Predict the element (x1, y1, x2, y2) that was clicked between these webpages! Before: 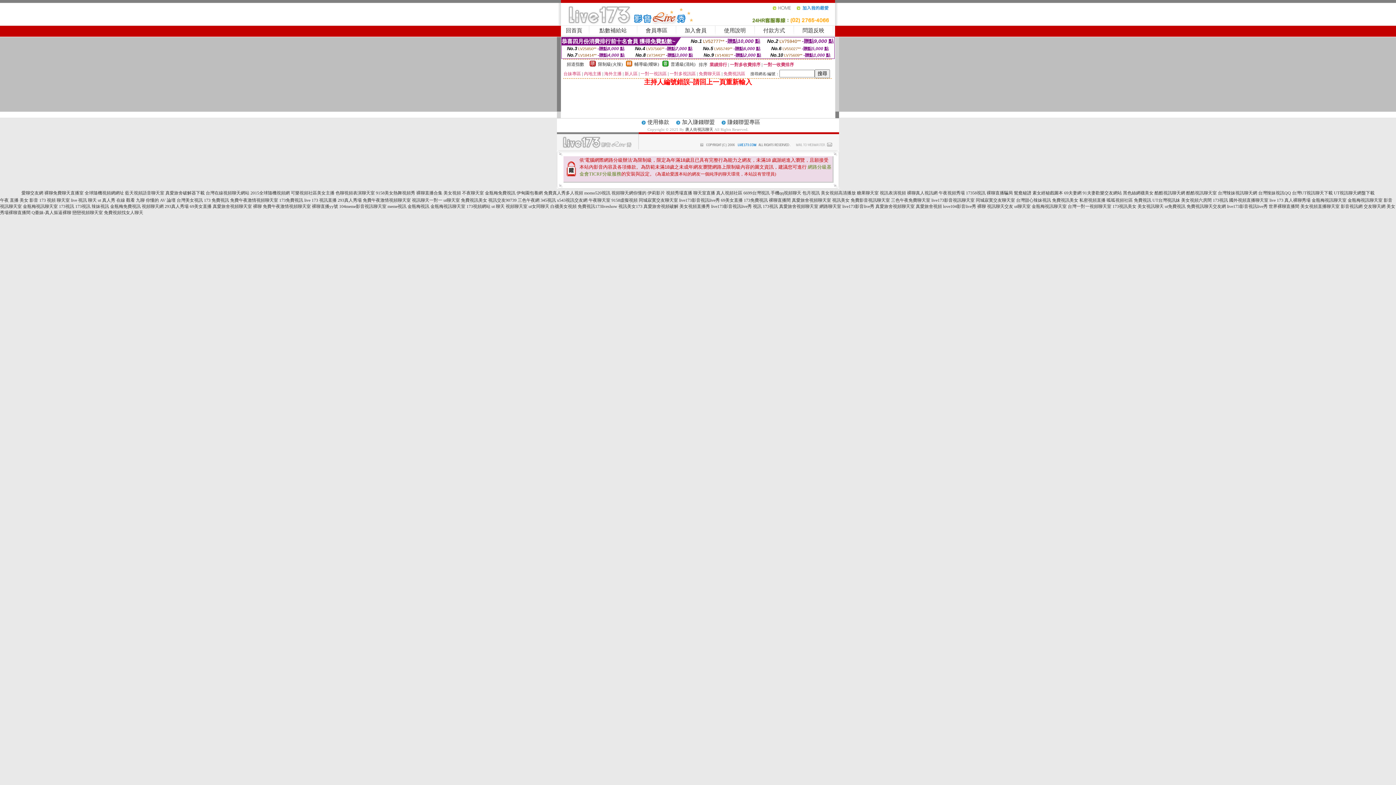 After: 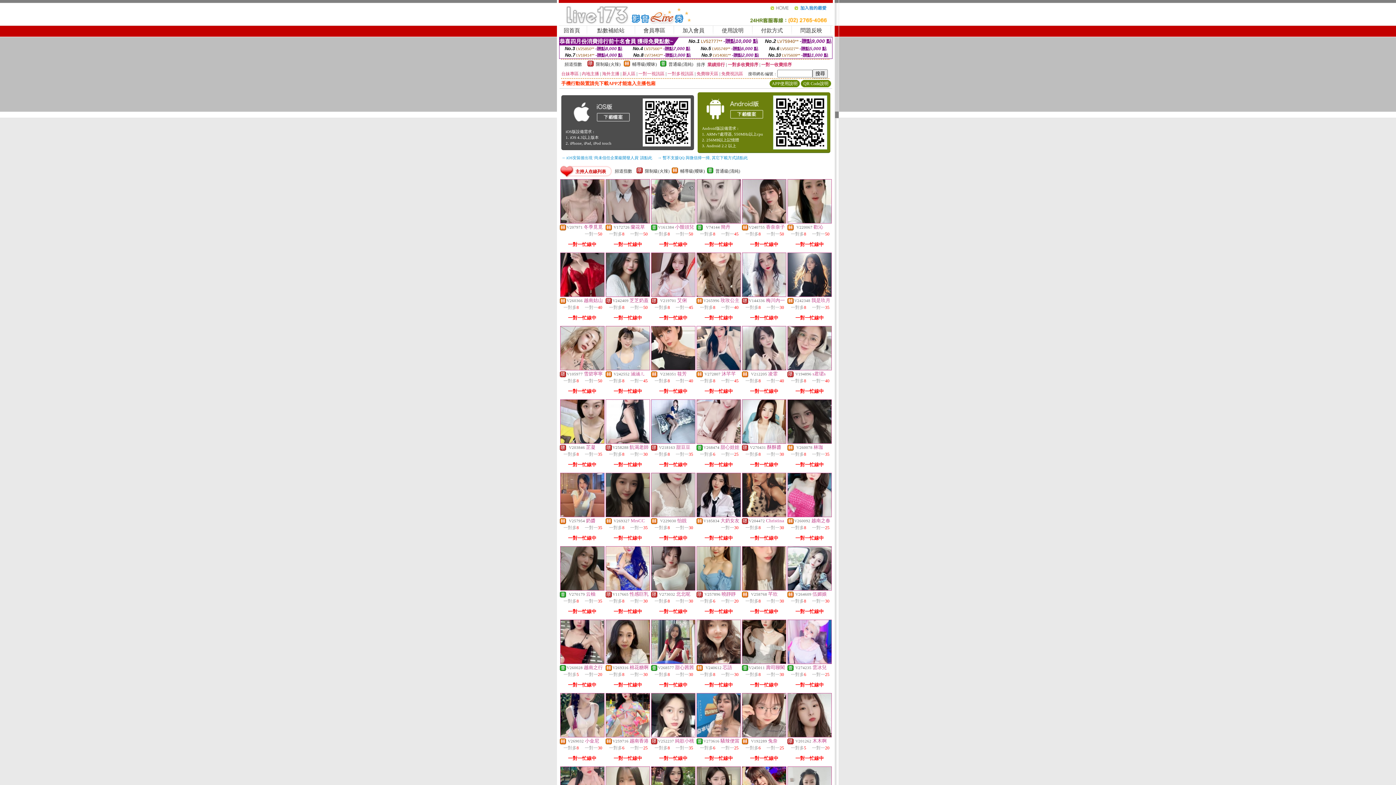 Action: label: 視訊聊天一對一 bbox: (412, 197, 442, 202)